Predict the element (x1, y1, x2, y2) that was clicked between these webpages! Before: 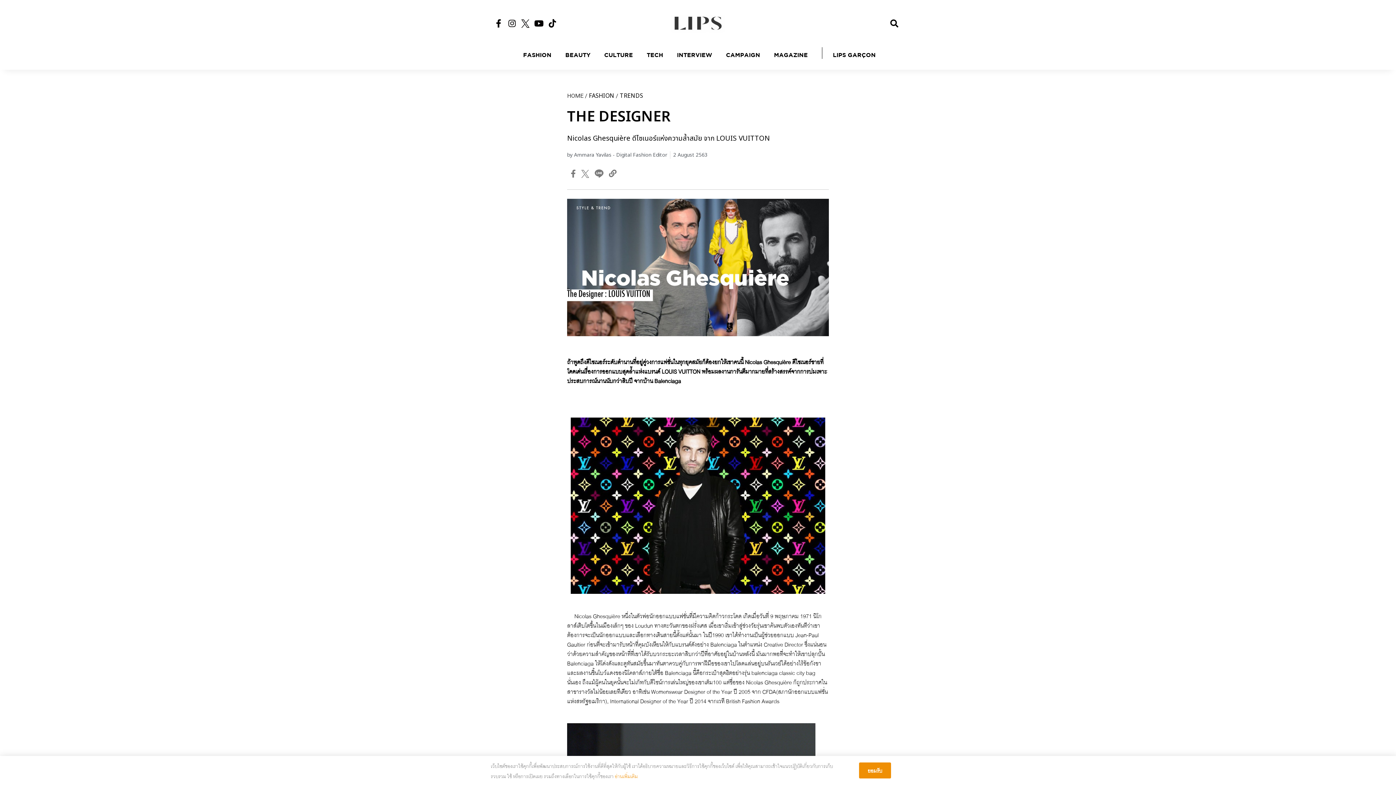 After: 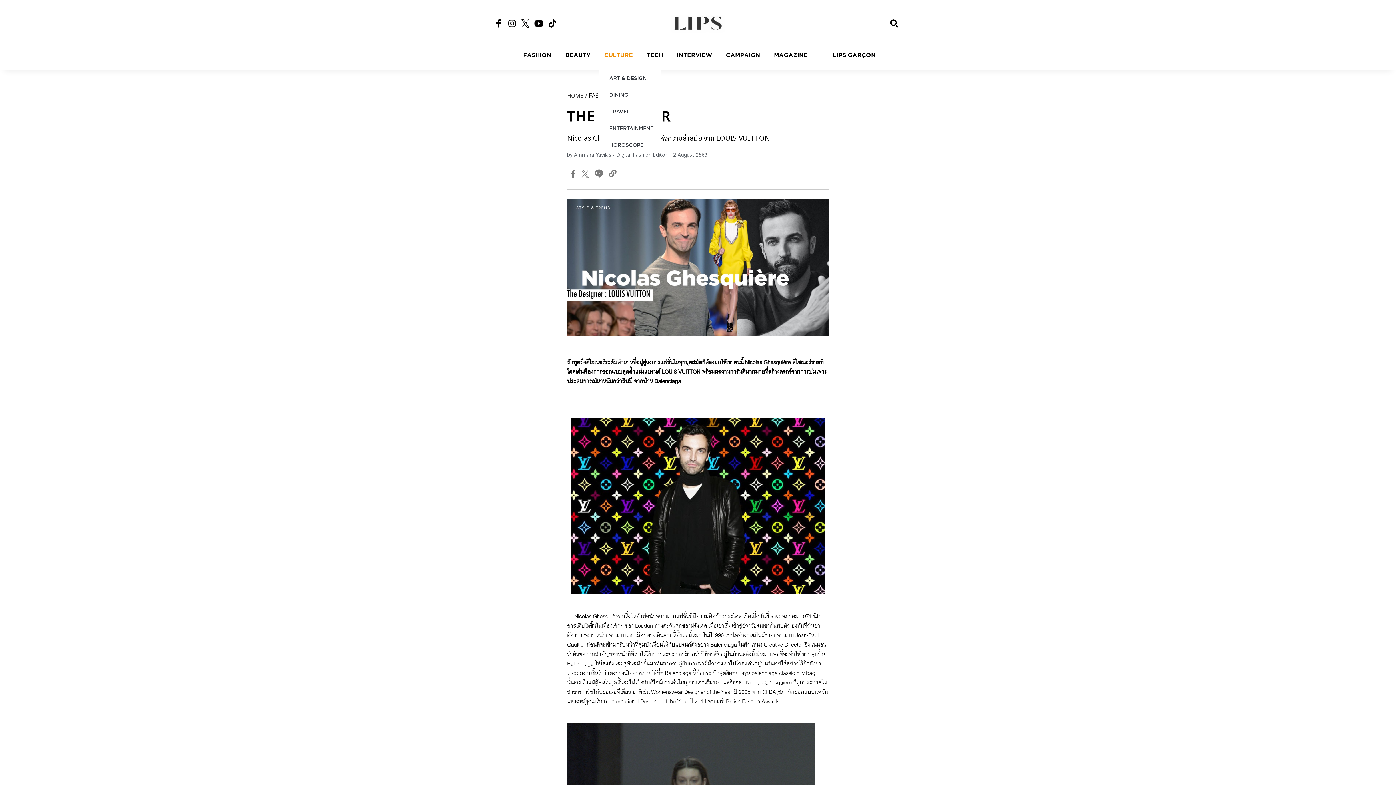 Action: bbox: (599, 50, 641, 58) label: CULTURE